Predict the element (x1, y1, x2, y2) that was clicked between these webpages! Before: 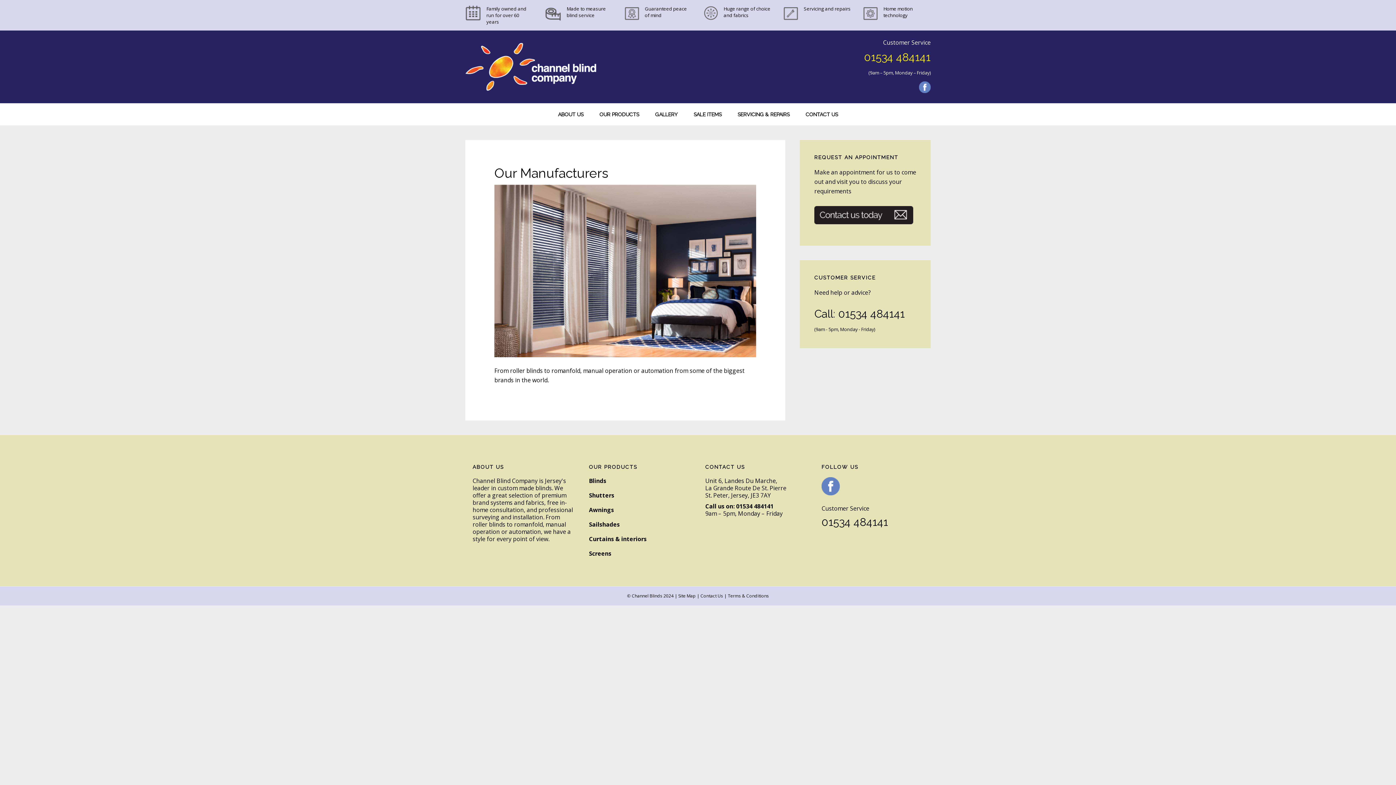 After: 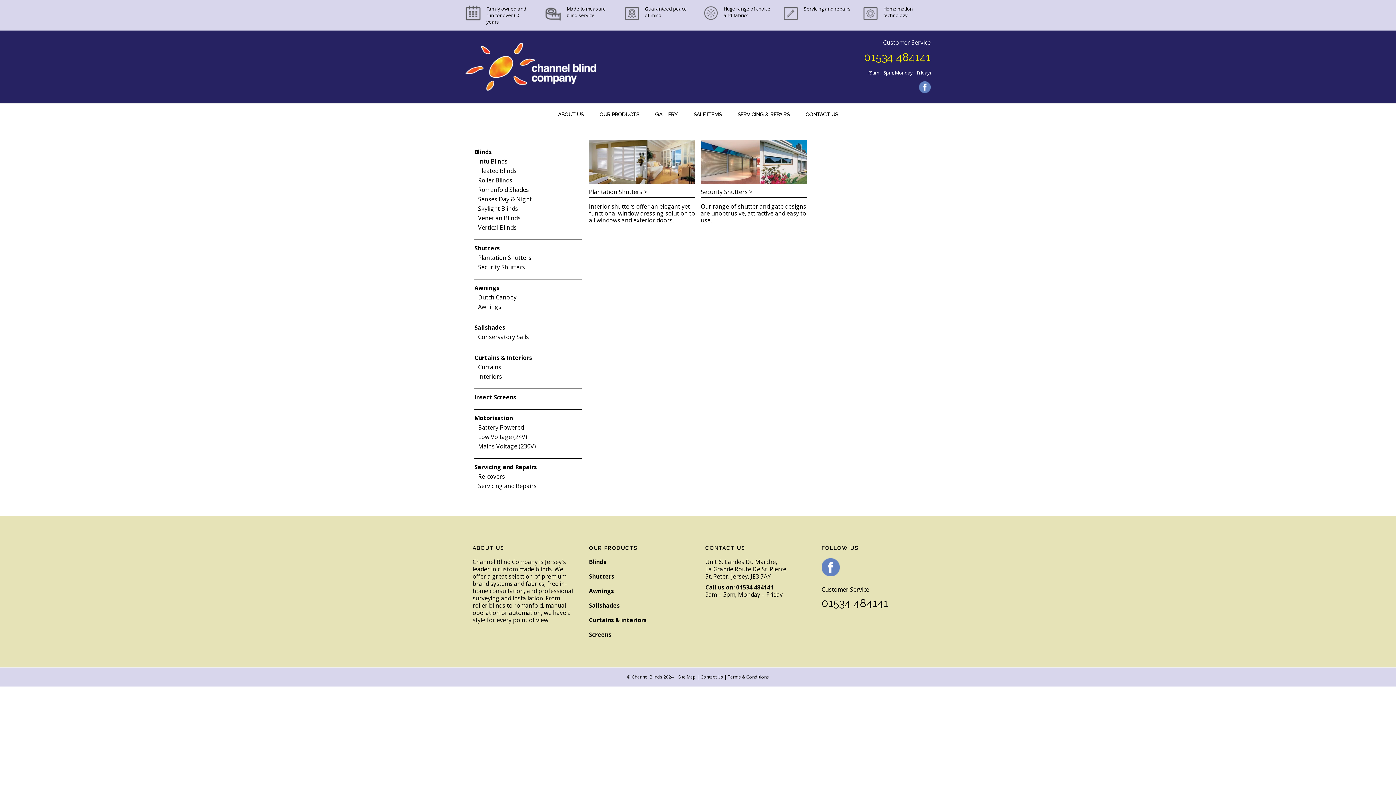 Action: label: Shutters bbox: (589, 491, 614, 499)